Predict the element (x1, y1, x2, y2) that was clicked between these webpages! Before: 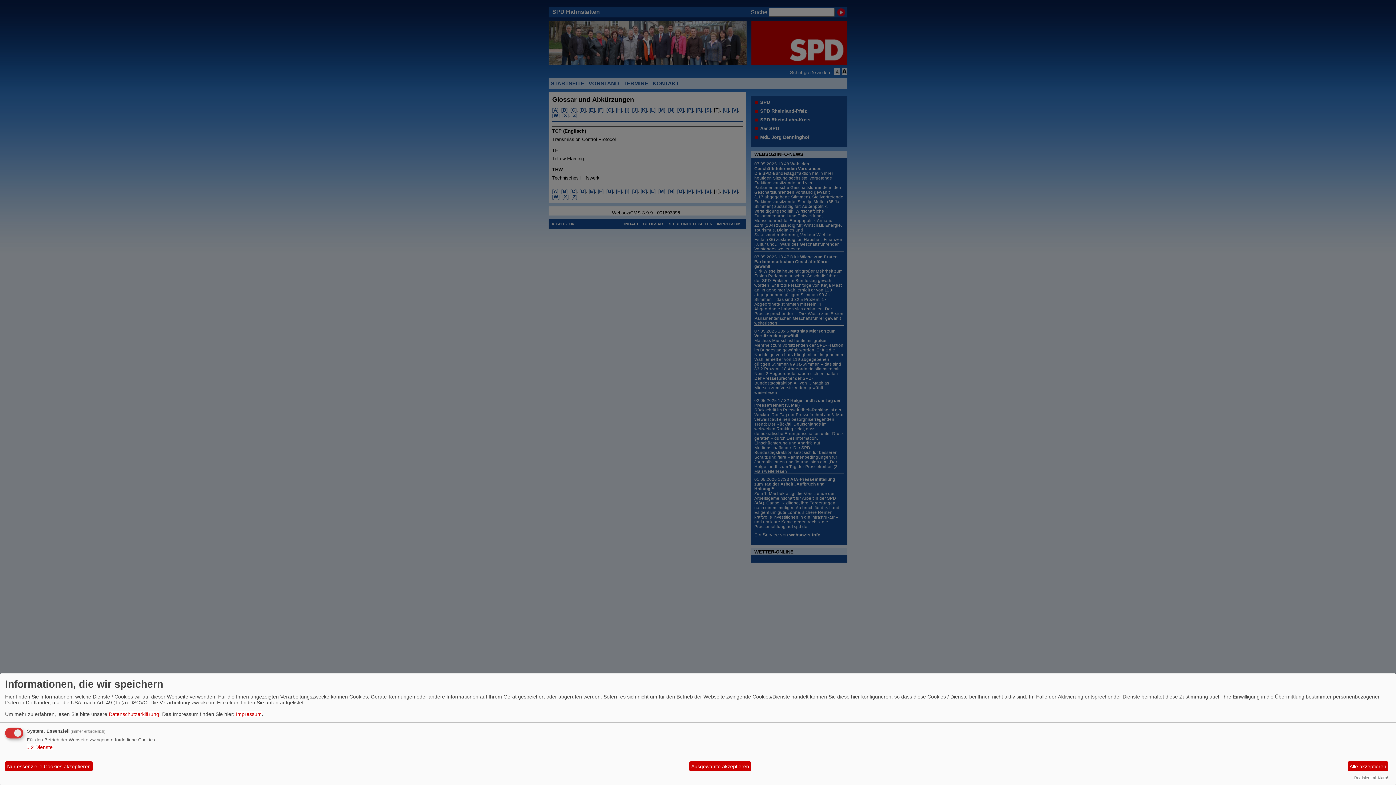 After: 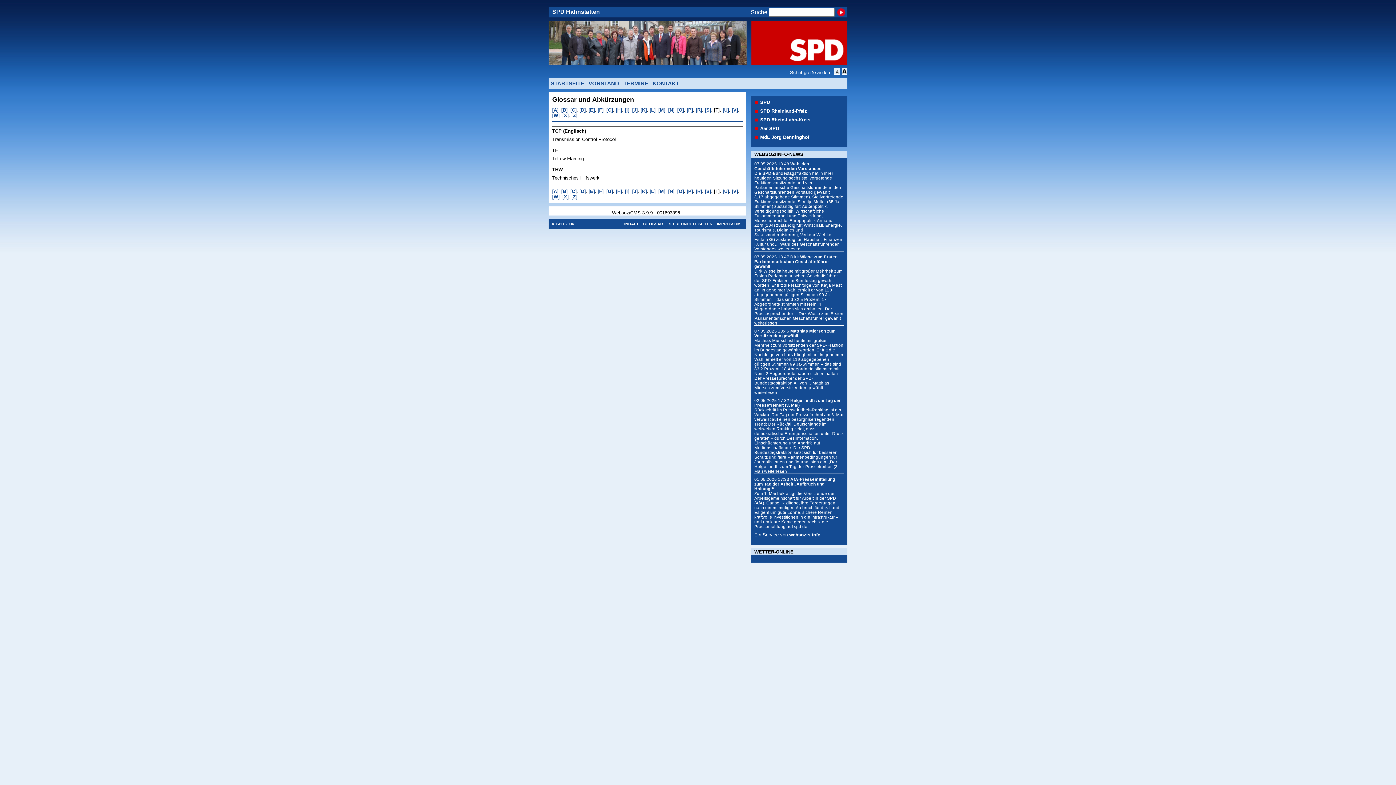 Action: label: Nur essenzielle Cookies akzeptieren bbox: (5, 761, 92, 771)